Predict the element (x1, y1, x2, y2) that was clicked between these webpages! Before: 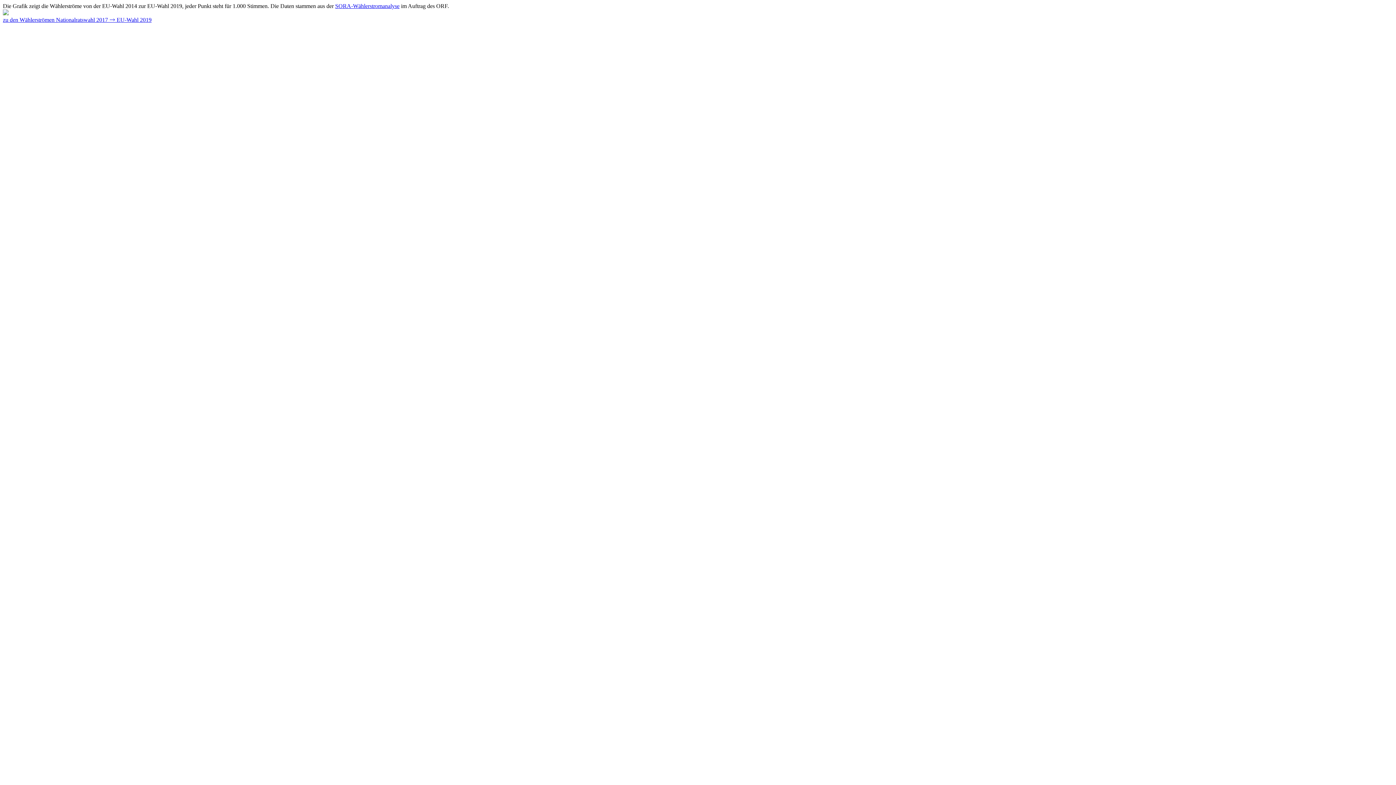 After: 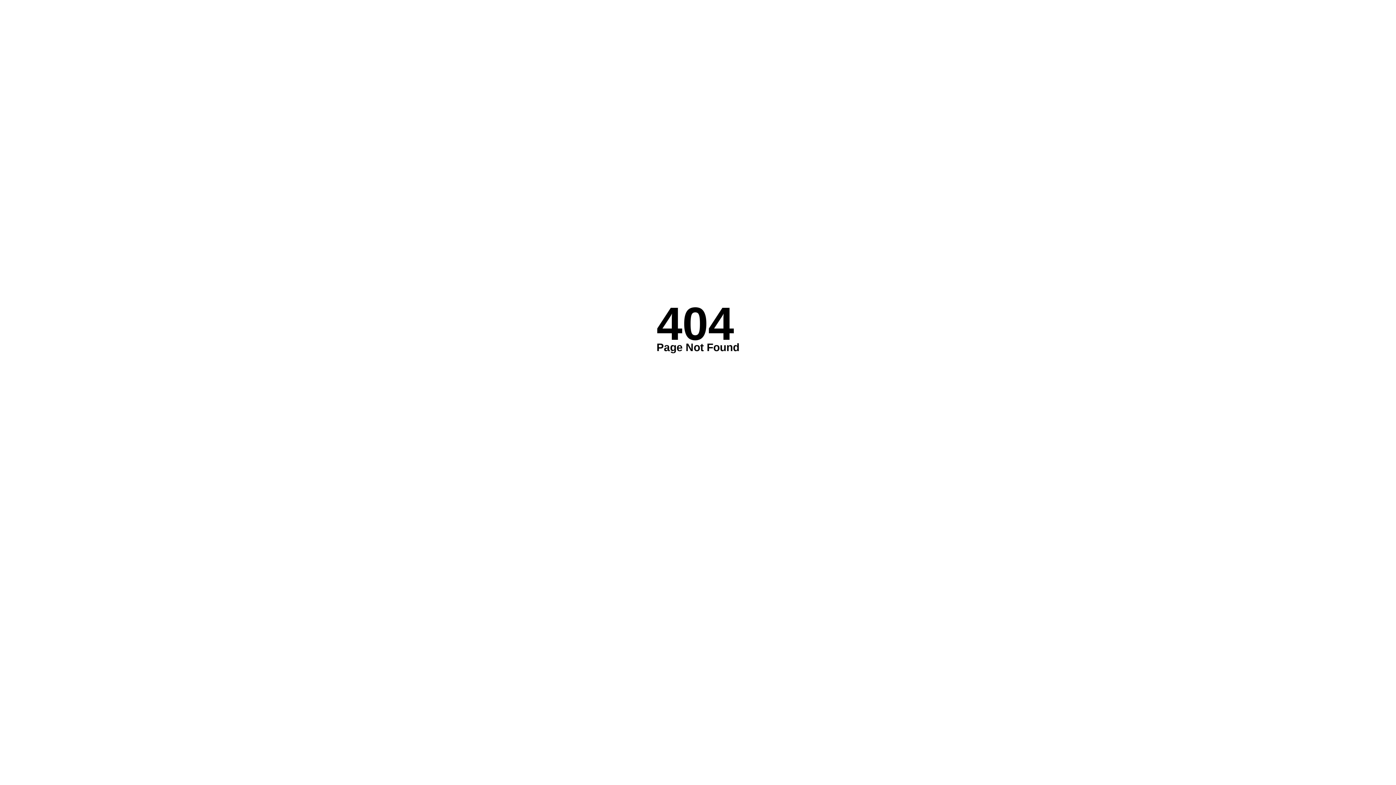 Action: label: SORA-Wählerstromanalyse bbox: (335, 2, 399, 9)